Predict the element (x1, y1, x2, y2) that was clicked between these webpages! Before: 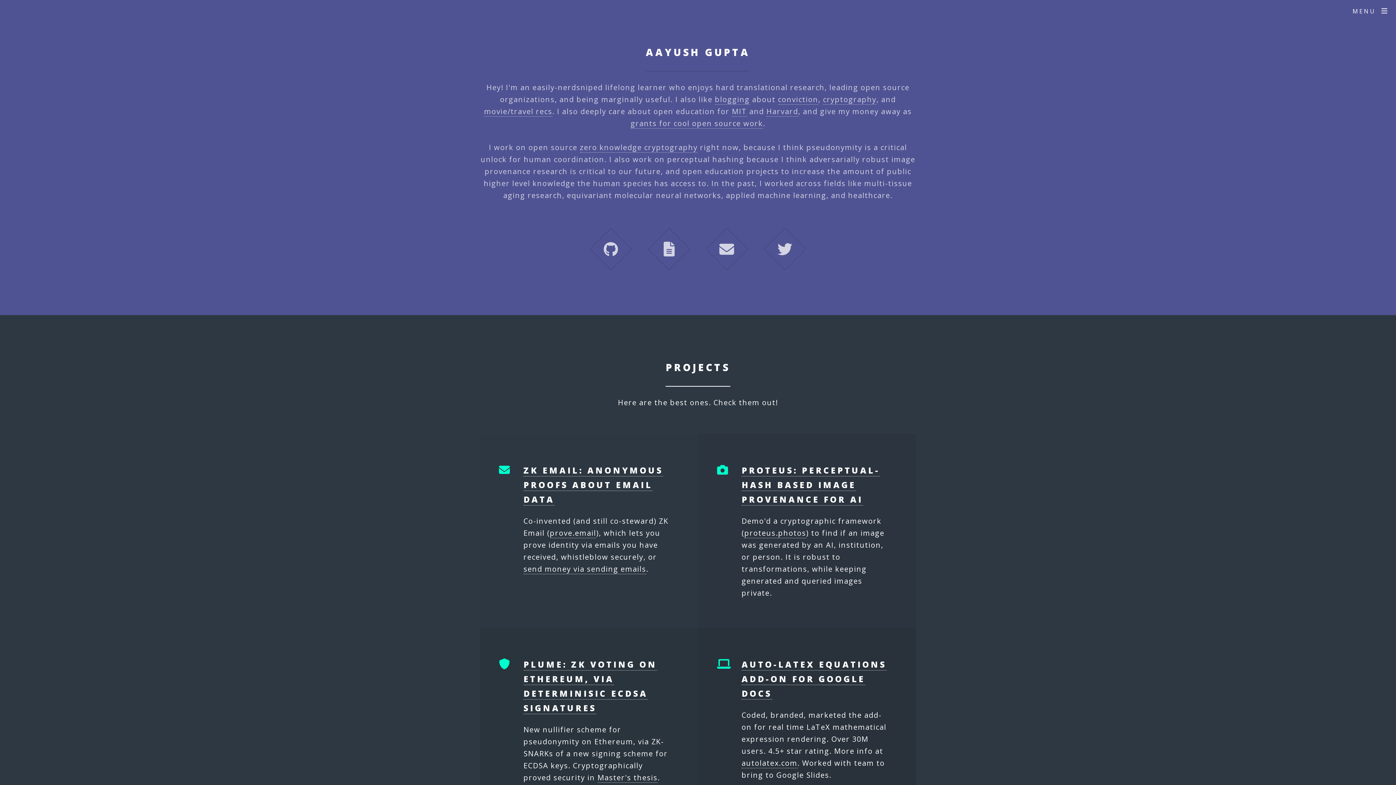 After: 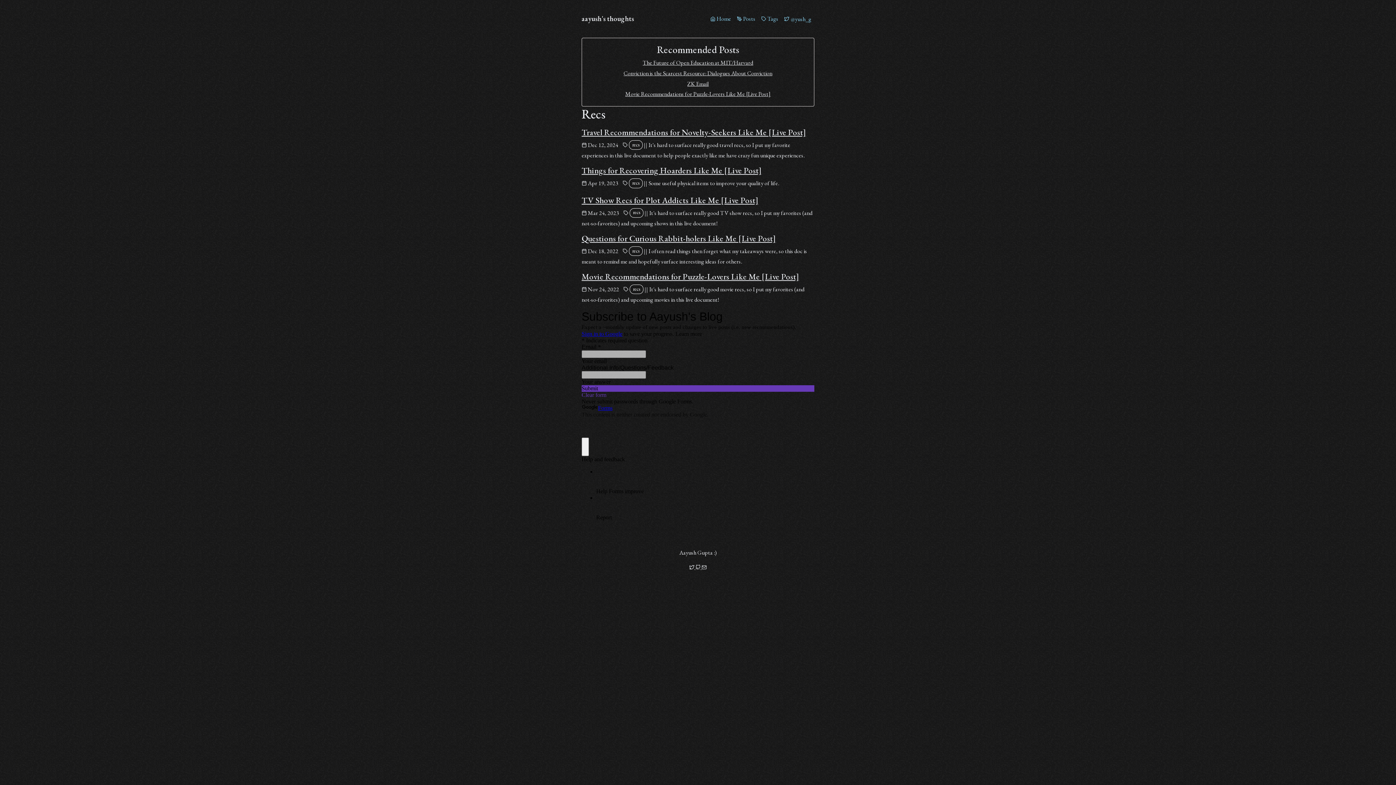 Action: label: movie/travel recs bbox: (484, 106, 552, 116)